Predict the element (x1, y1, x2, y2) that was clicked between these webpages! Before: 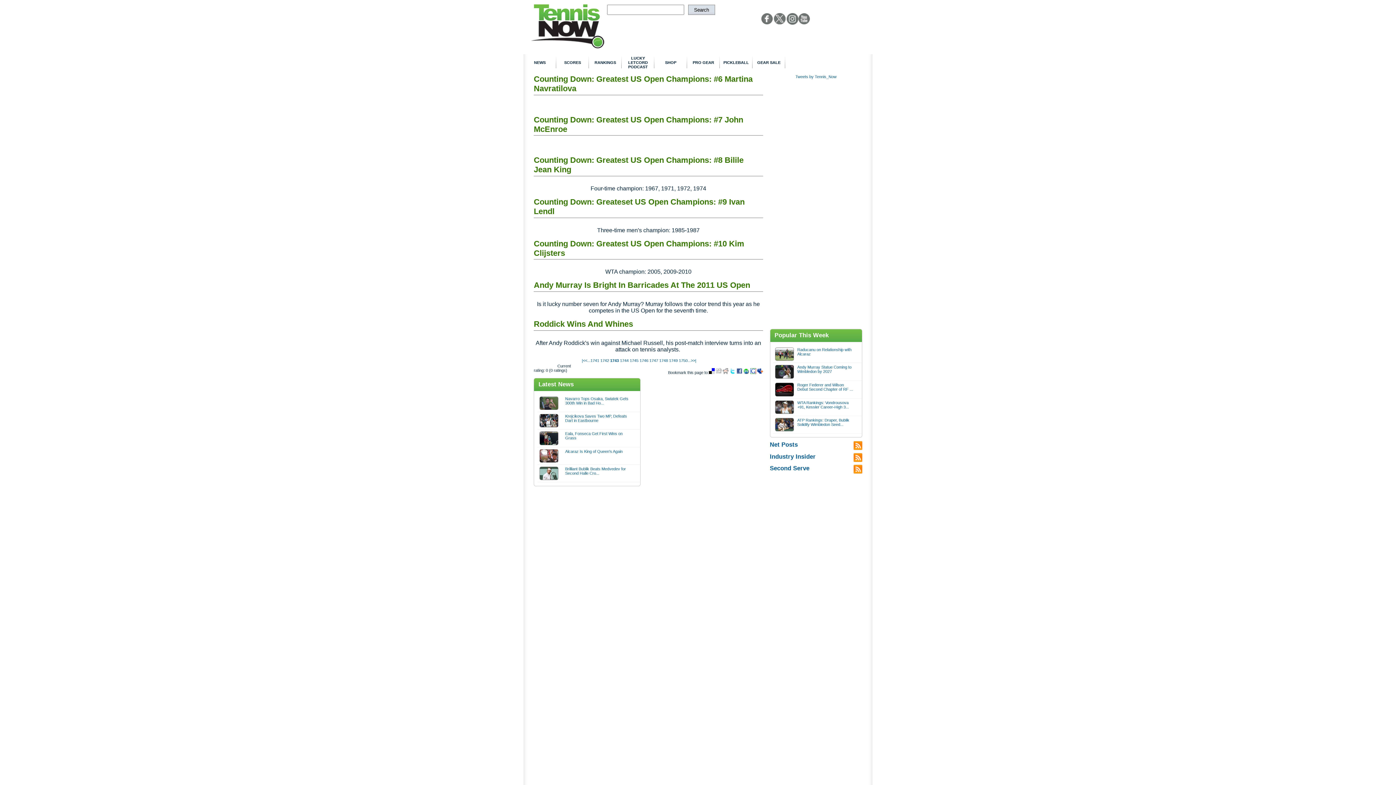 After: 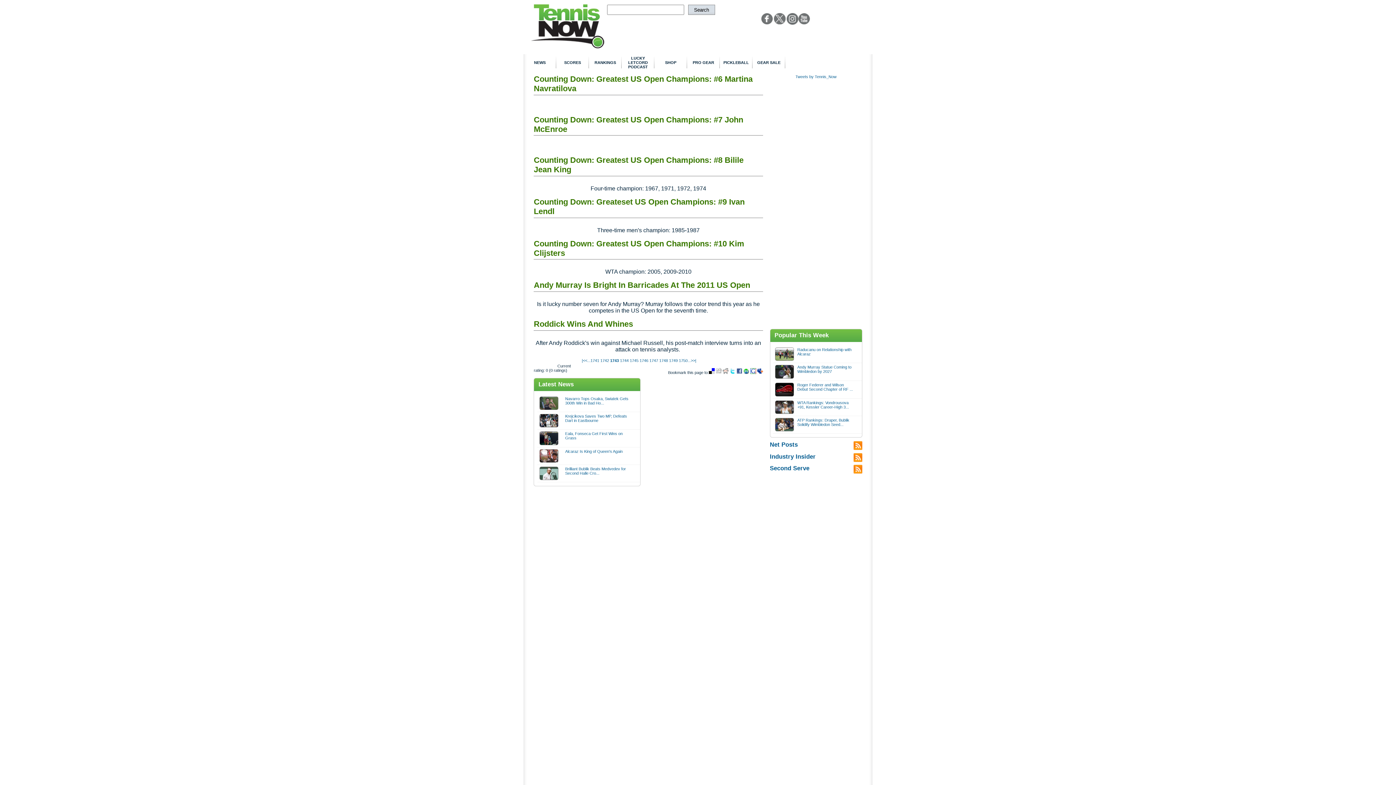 Action: bbox: (798, 21, 810, 25)